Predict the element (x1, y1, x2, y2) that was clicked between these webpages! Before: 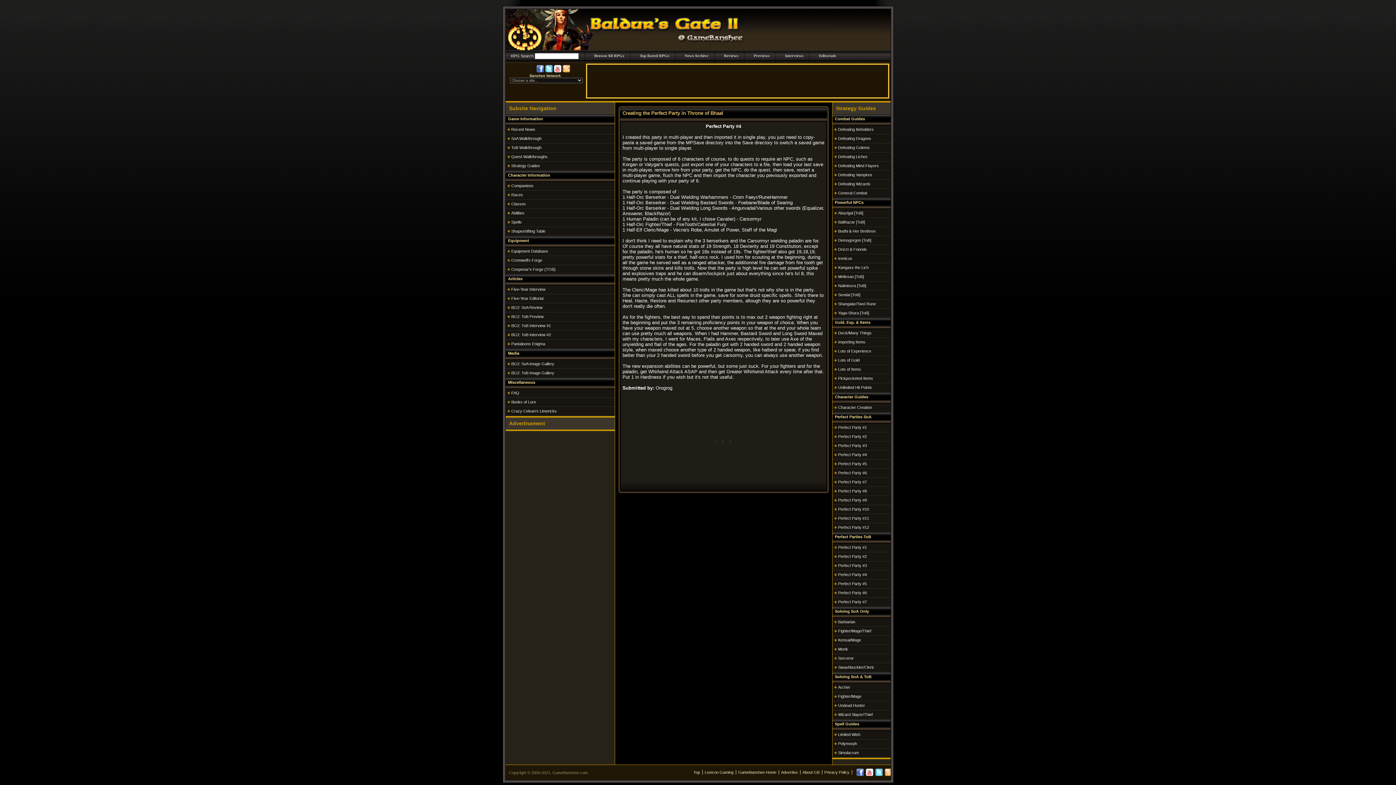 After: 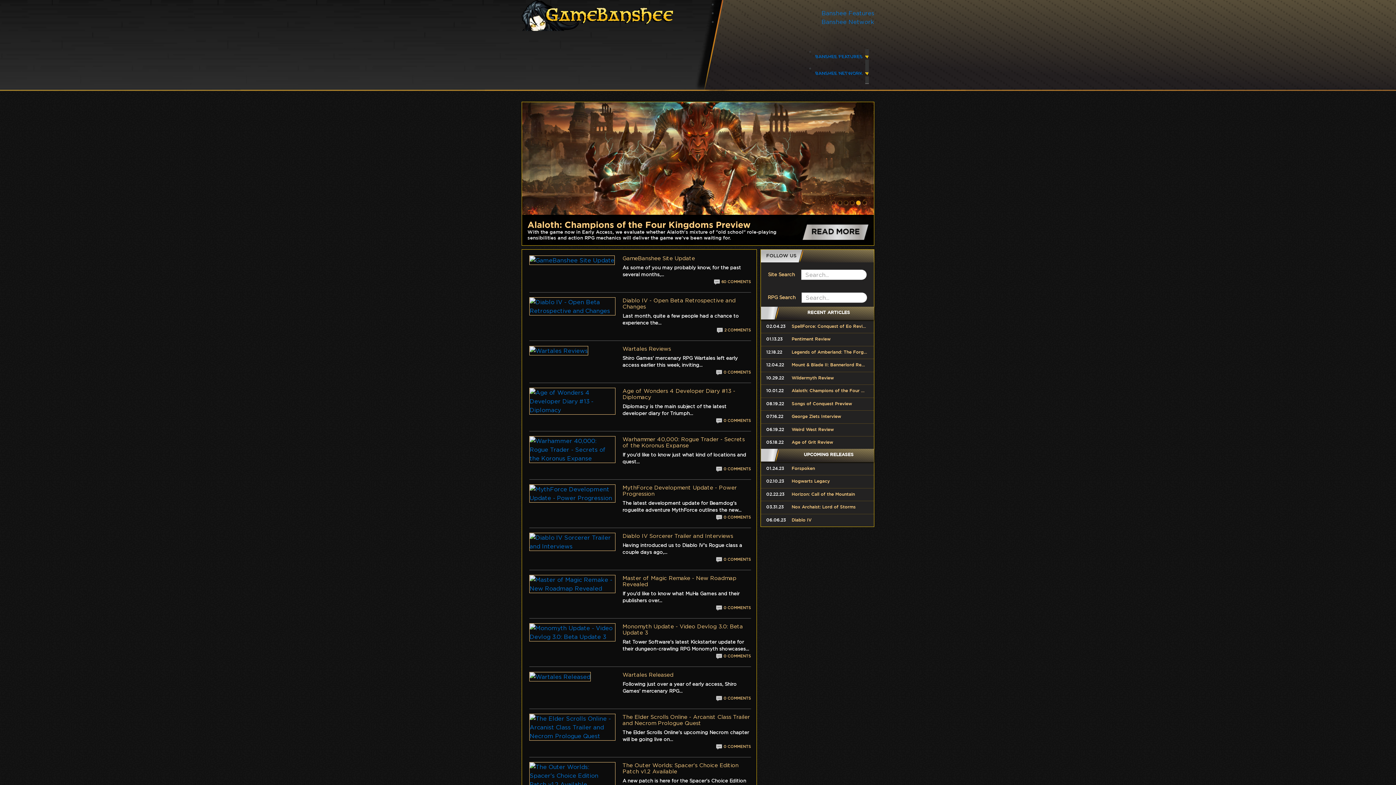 Action: bbox: (552, 770, 587, 775) label: GameBanshee.com